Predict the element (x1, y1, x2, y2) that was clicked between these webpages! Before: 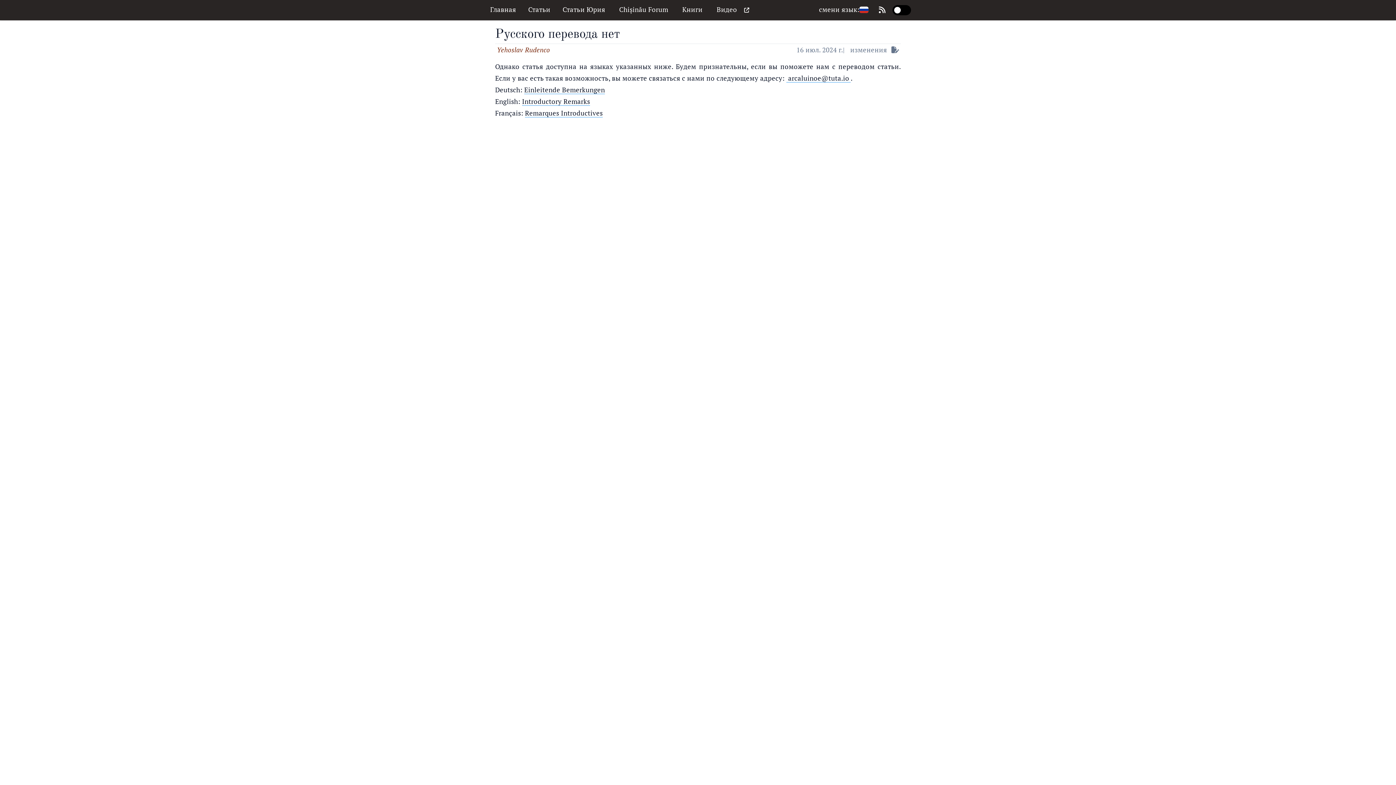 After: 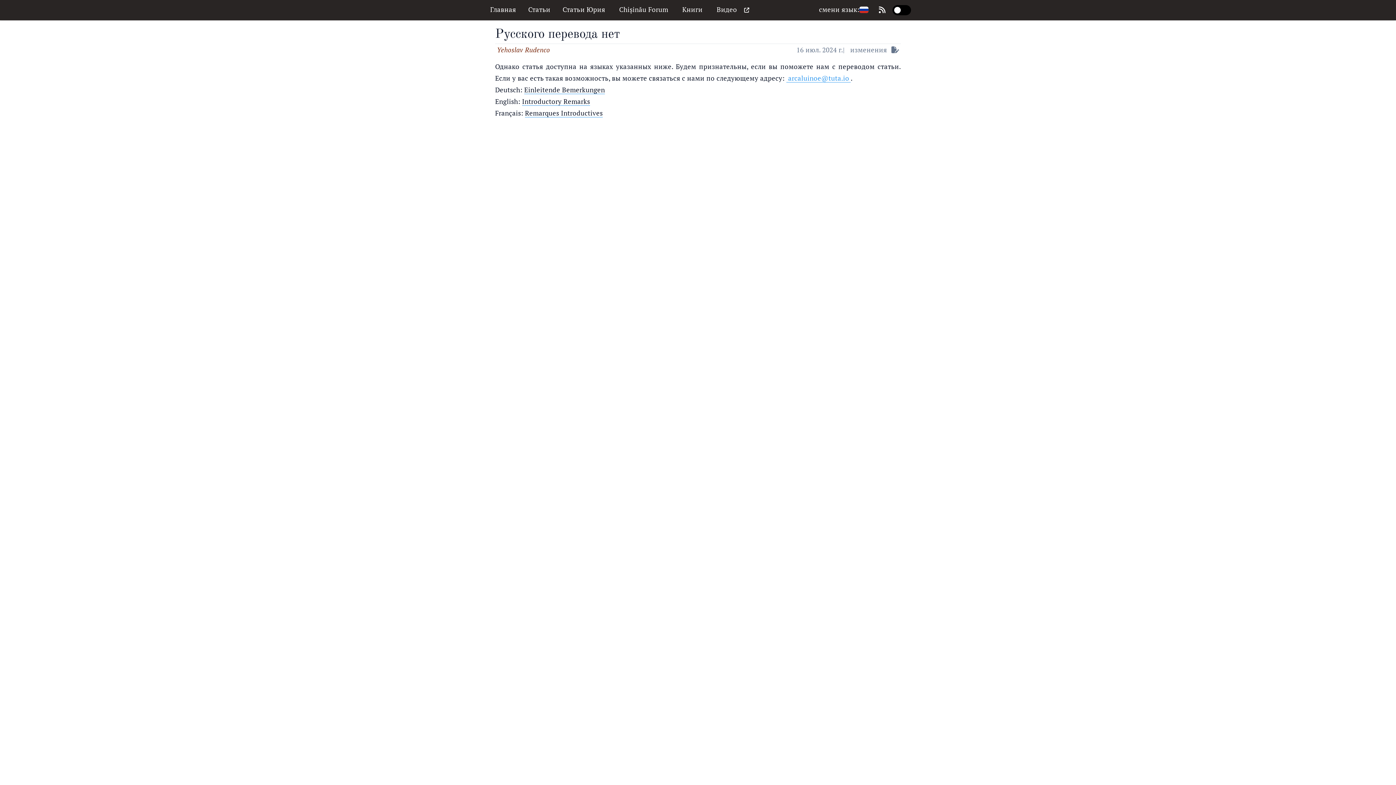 Action: label:  arcaluinoe@tuta.io  bbox: (786, 73, 850, 82)